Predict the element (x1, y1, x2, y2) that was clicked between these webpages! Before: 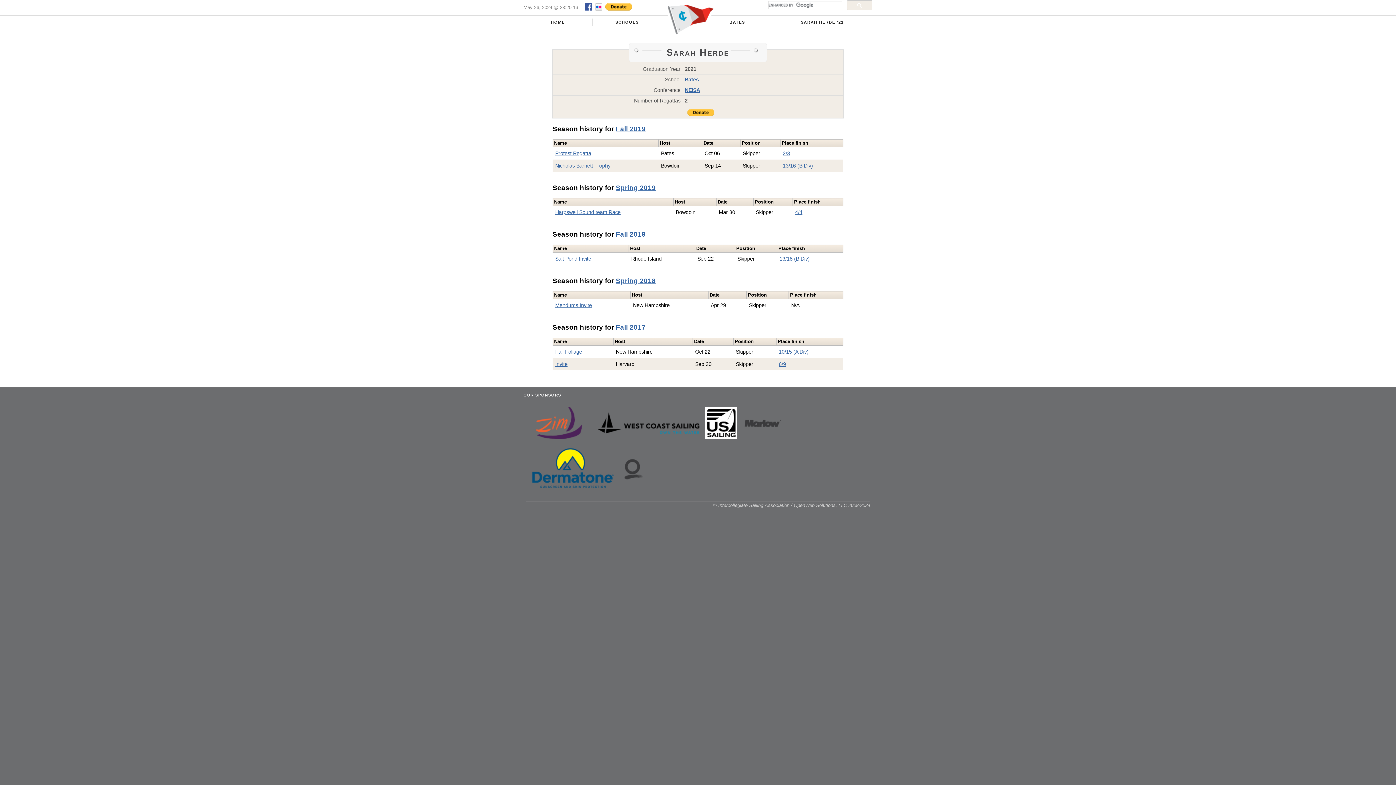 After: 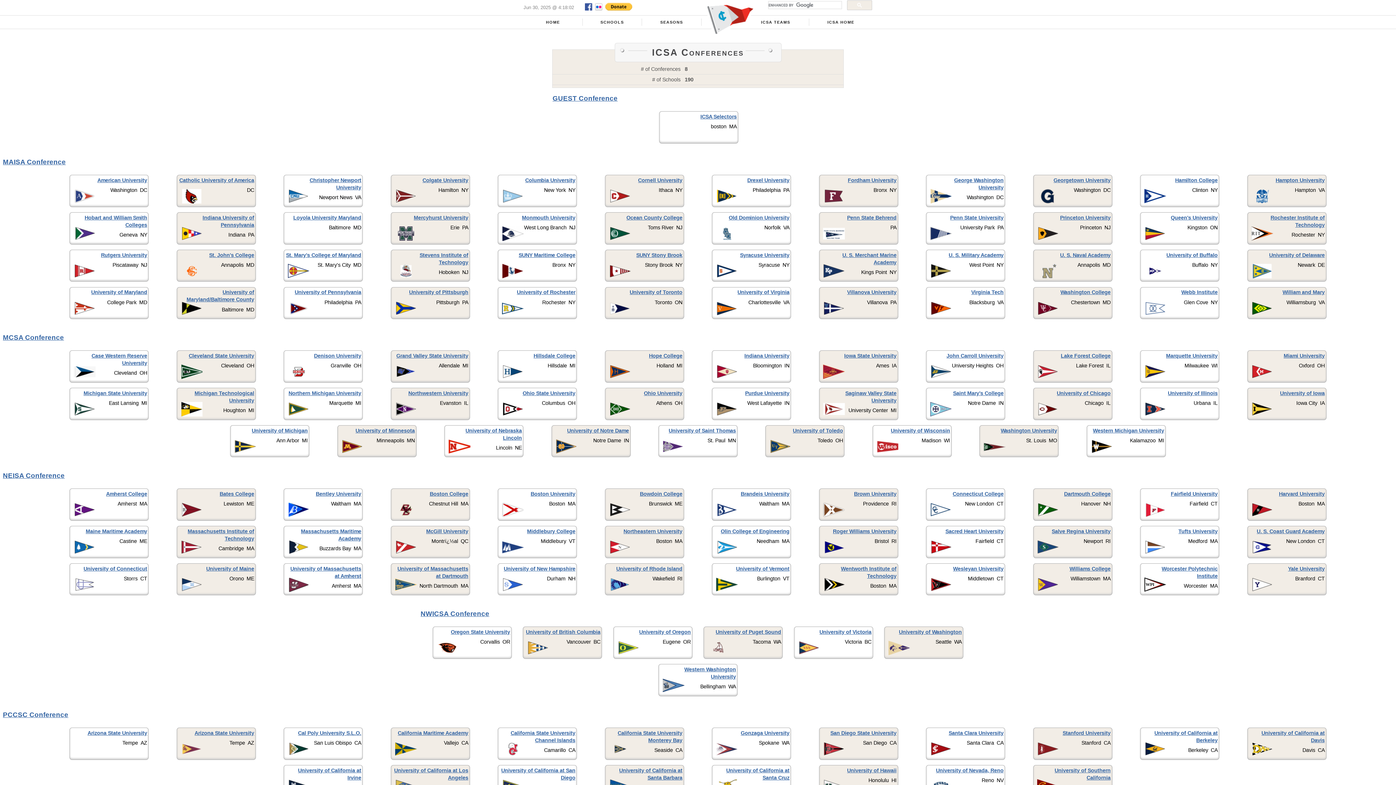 Action: label: SCHOOLS bbox: (615, 20, 638, 24)